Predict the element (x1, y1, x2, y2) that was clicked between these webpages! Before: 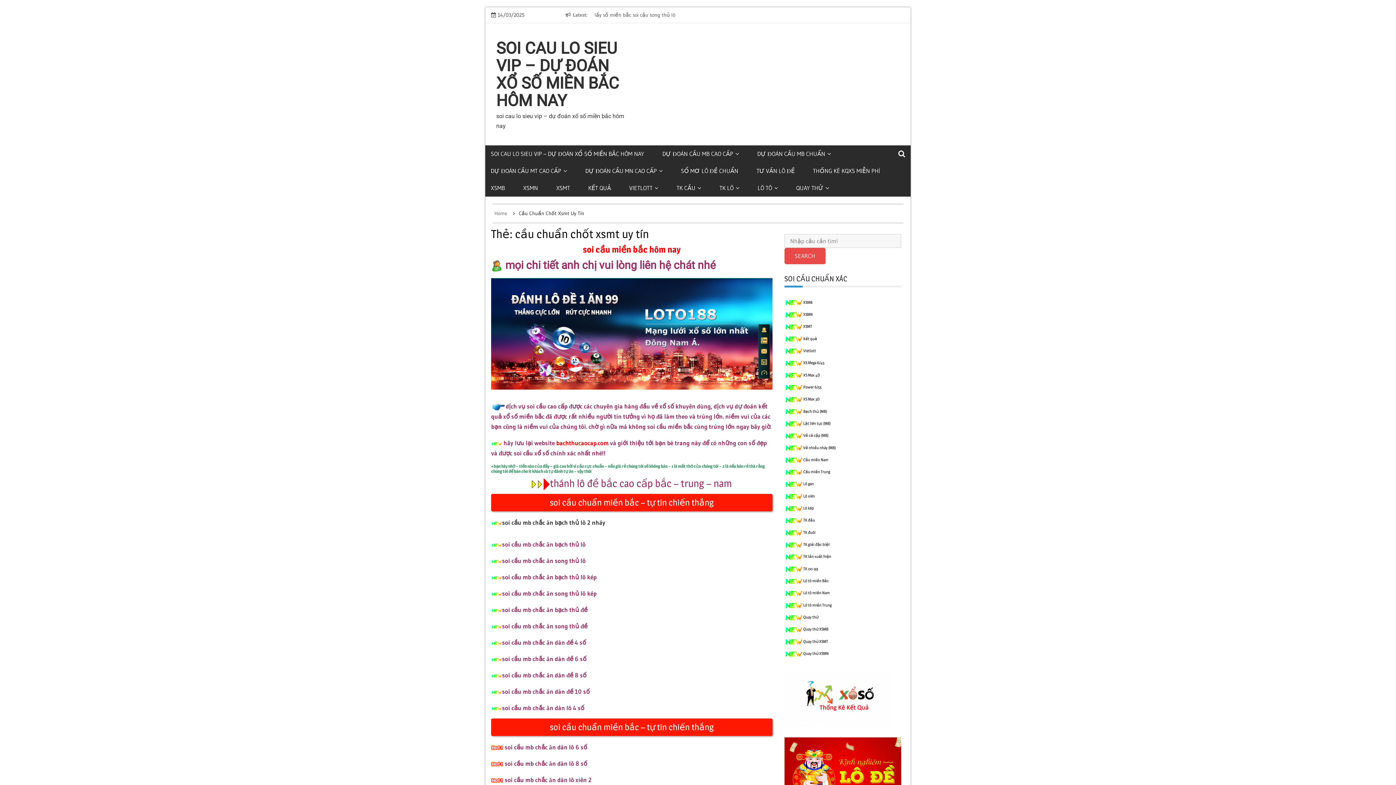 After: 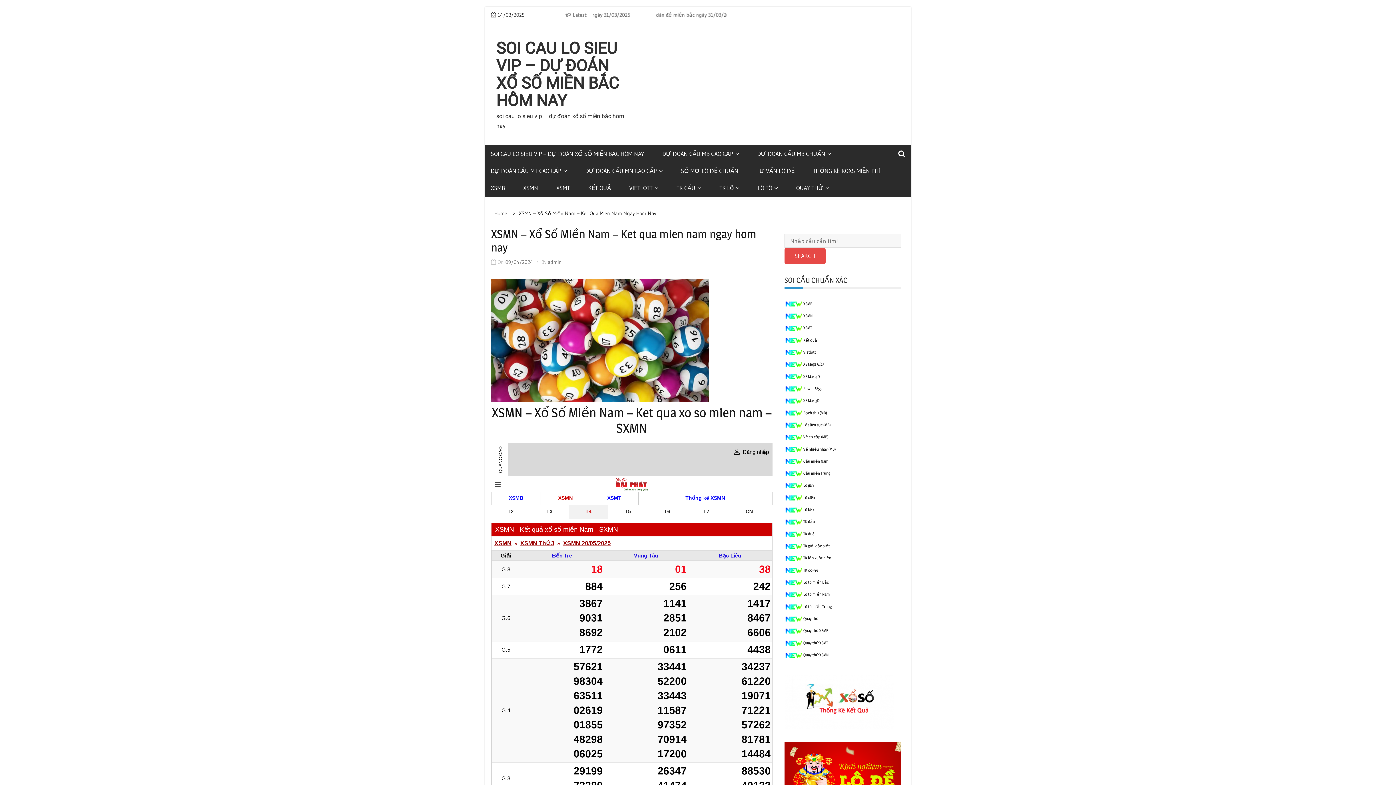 Action: label: XSMN bbox: (803, 311, 812, 317)